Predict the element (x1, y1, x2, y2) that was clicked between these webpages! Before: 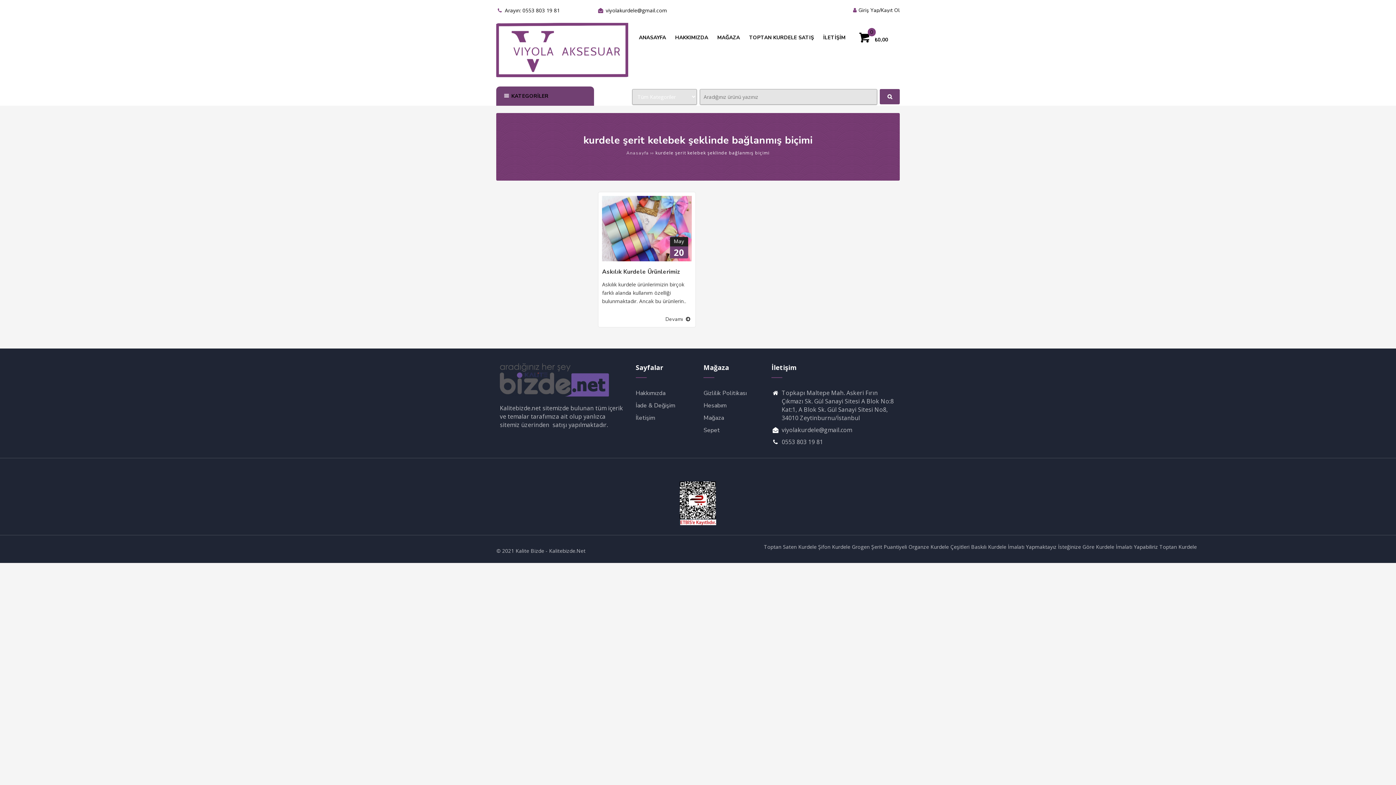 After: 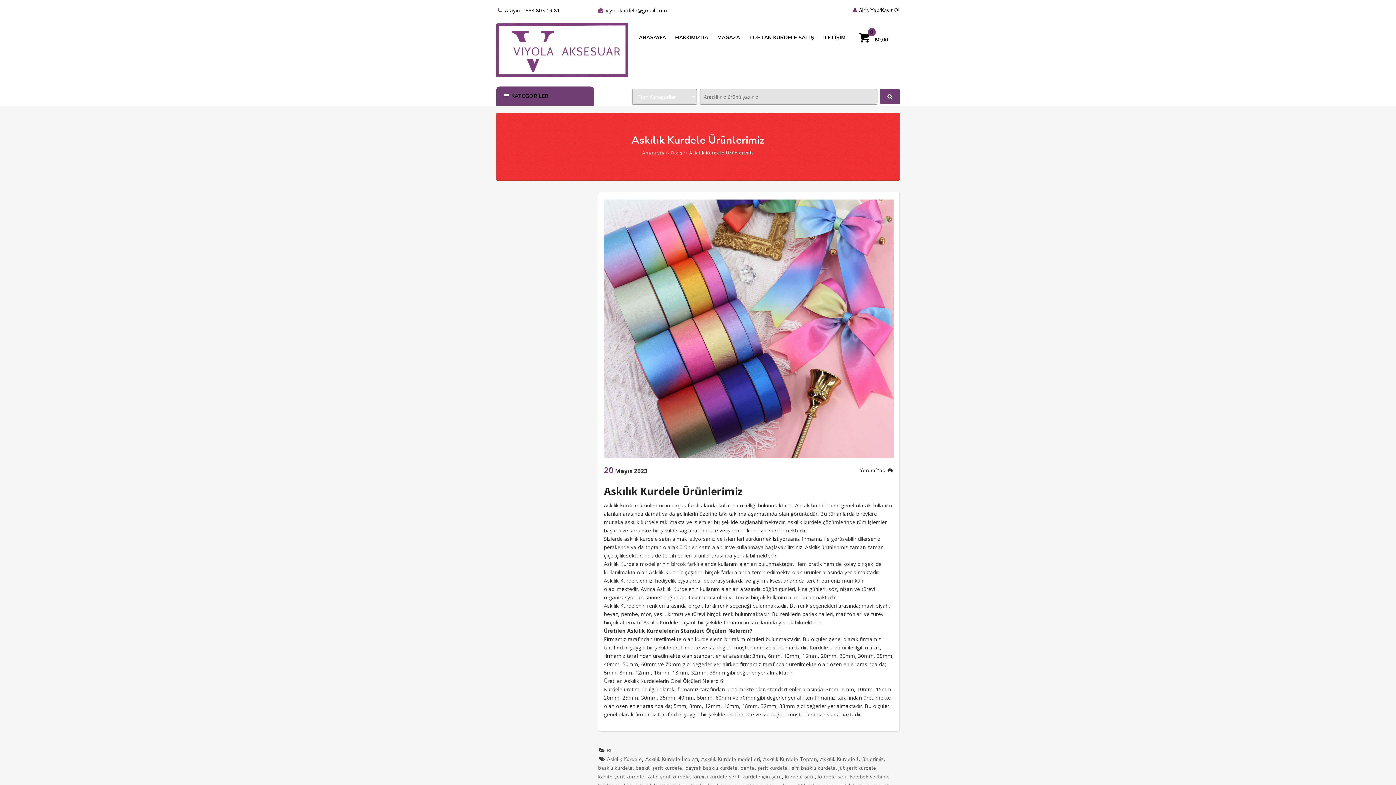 Action: bbox: (602, 268, 680, 276) label: Askılık Kurdele Ürünlerimiz